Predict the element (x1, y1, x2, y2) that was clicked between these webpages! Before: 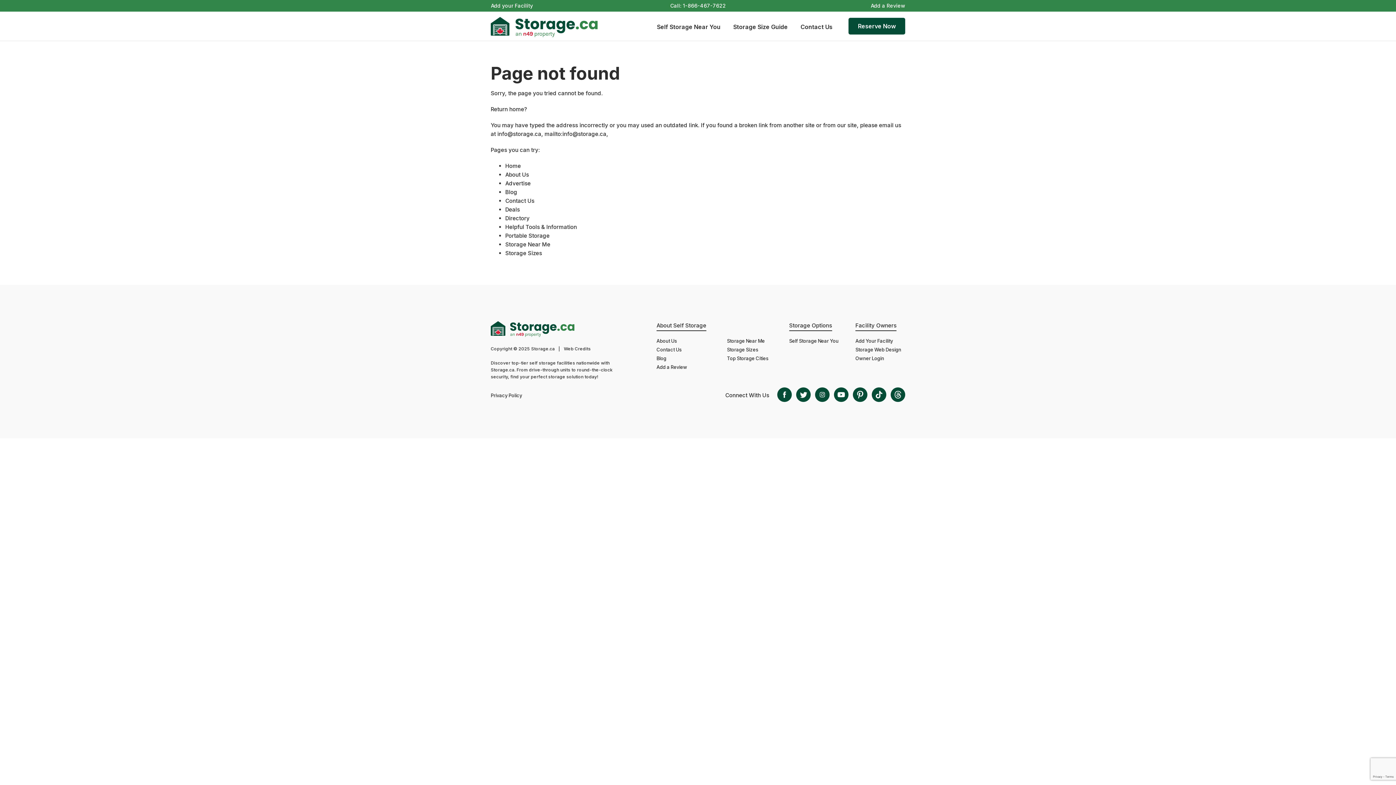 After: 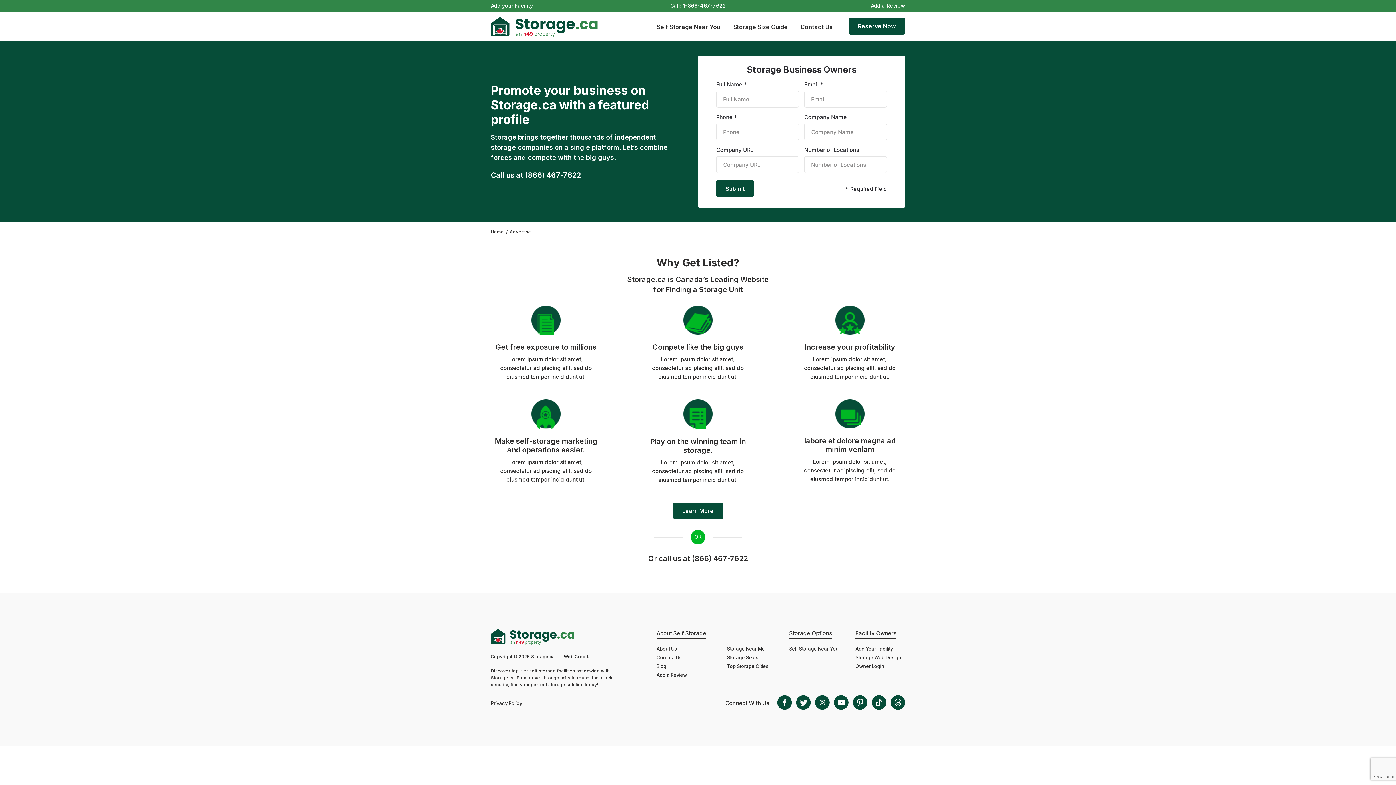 Action: label: Advertise bbox: (505, 180, 530, 186)